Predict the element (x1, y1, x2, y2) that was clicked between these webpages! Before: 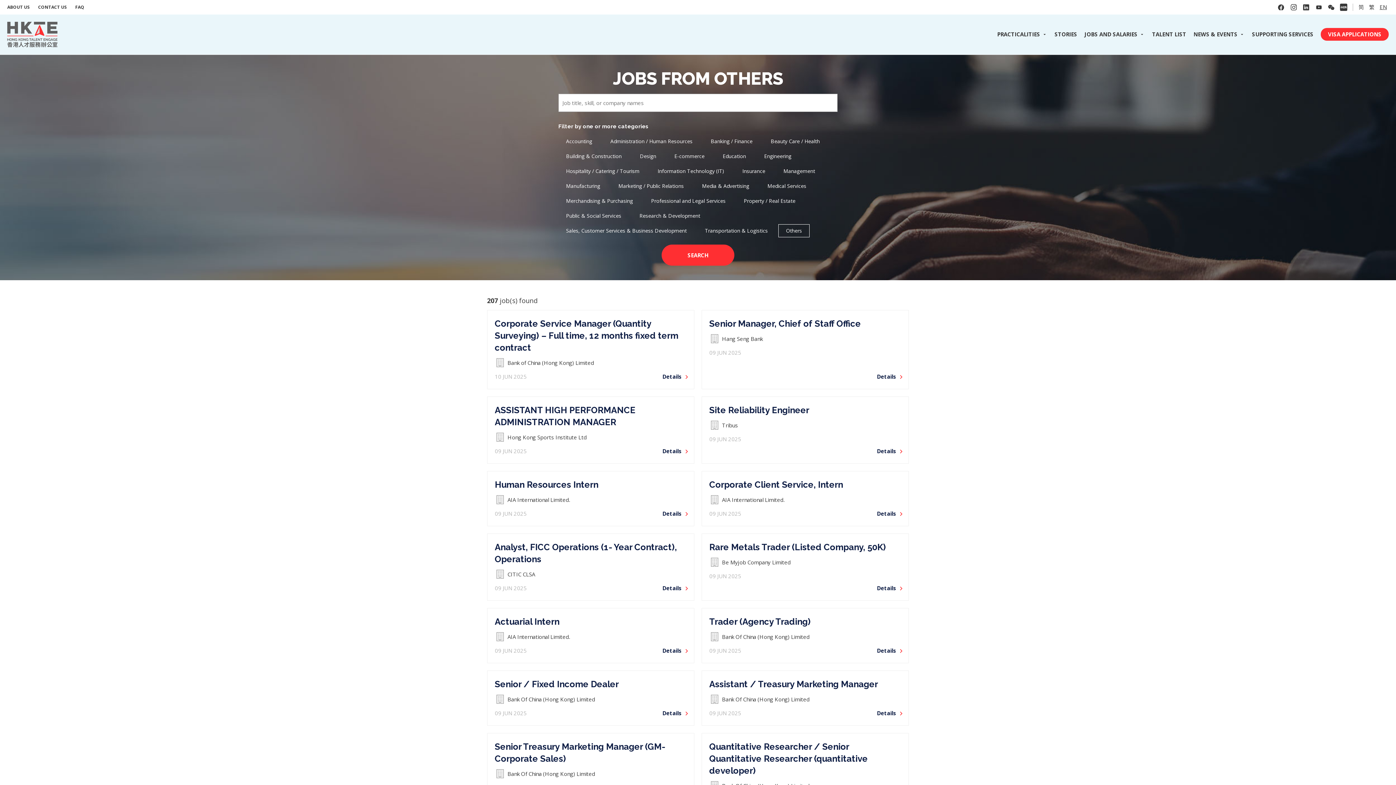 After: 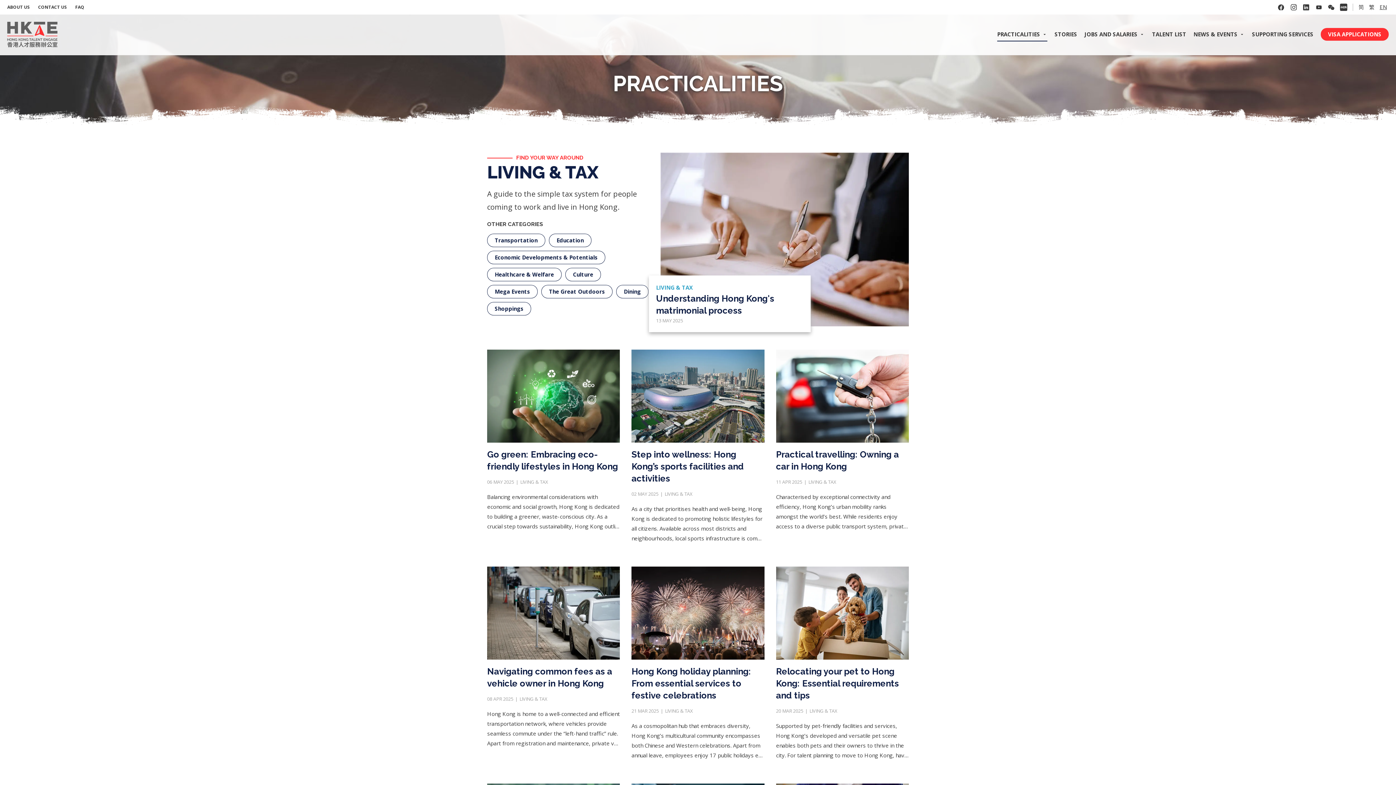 Action: bbox: (997, 28, 1047, 40) label: PRACTICALITIES